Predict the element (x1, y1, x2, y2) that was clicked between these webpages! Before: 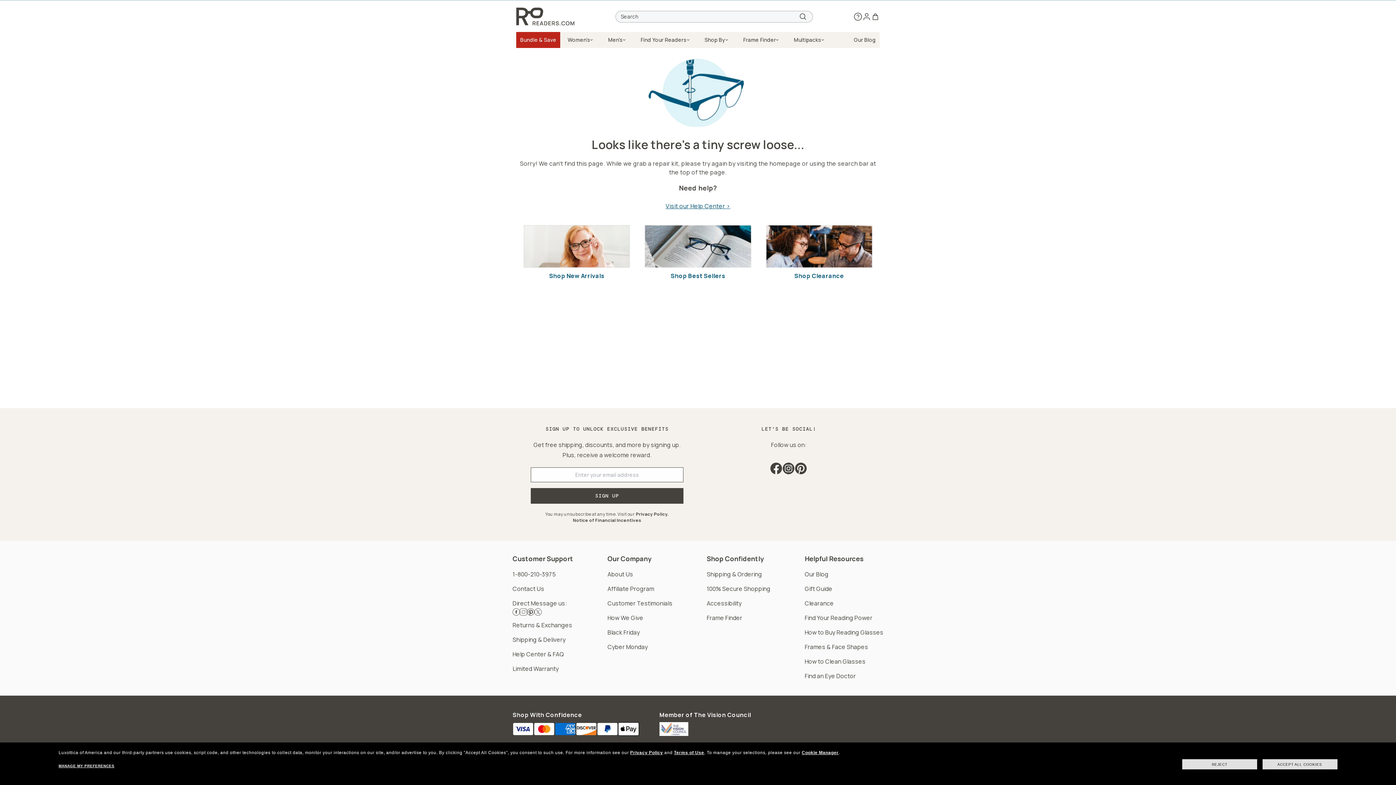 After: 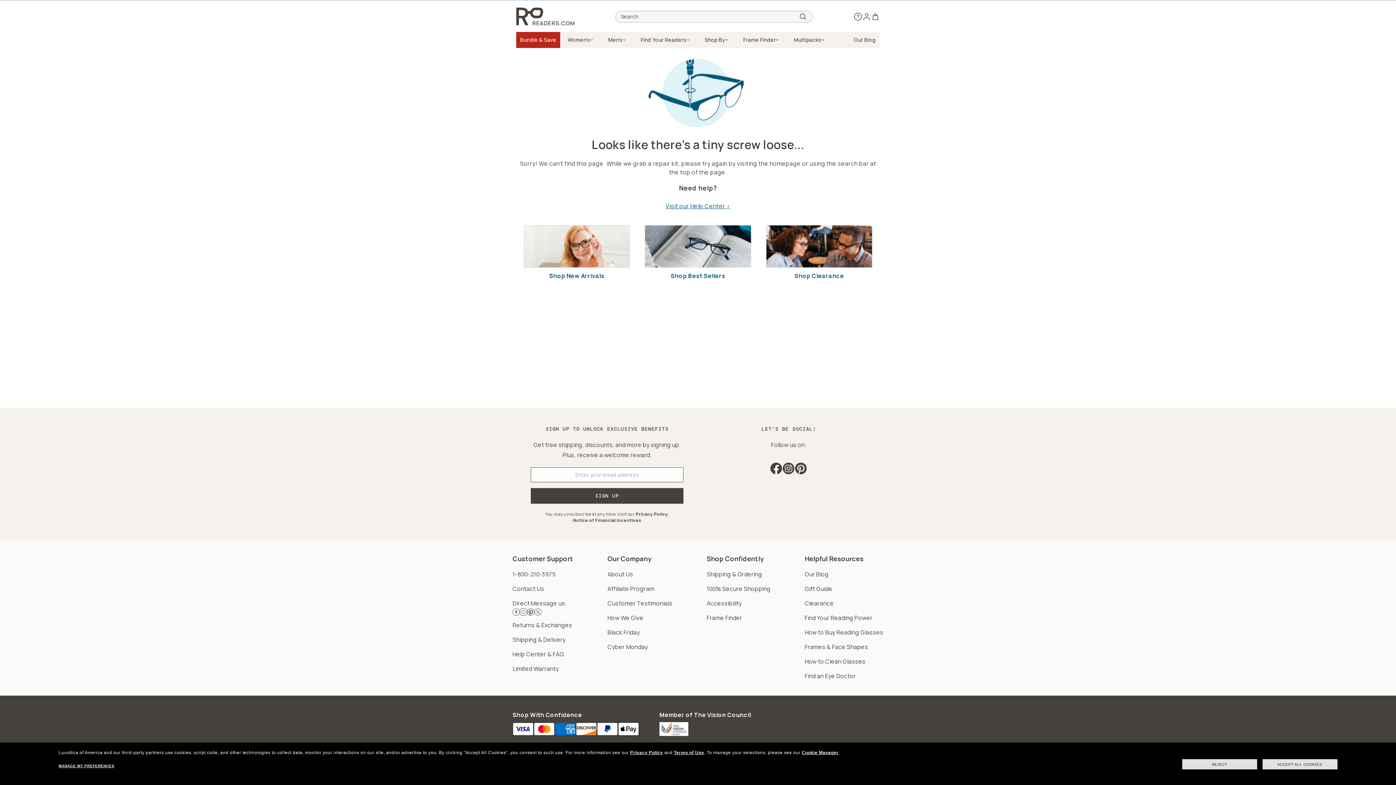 Action: bbox: (572, 517, 641, 523) label: Notice of Financial Incentives